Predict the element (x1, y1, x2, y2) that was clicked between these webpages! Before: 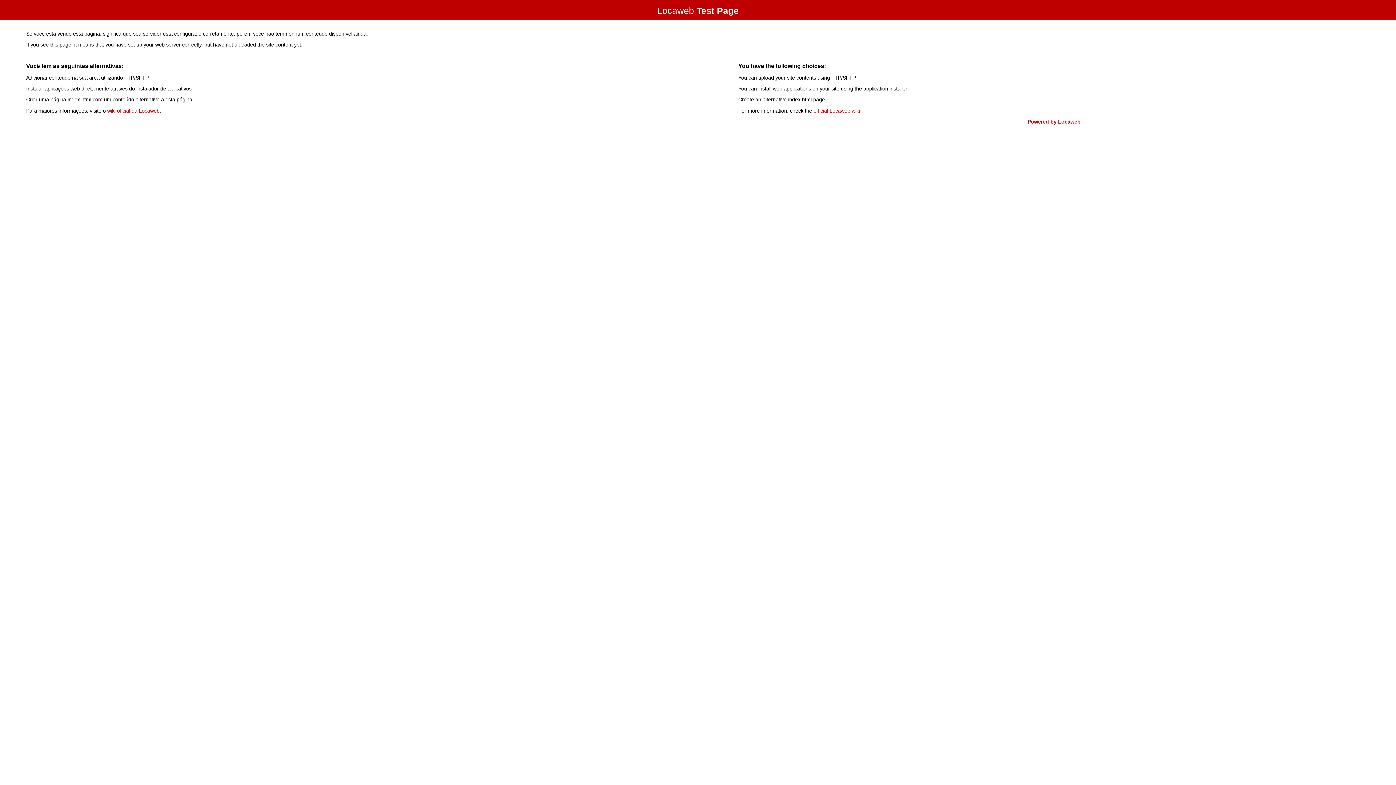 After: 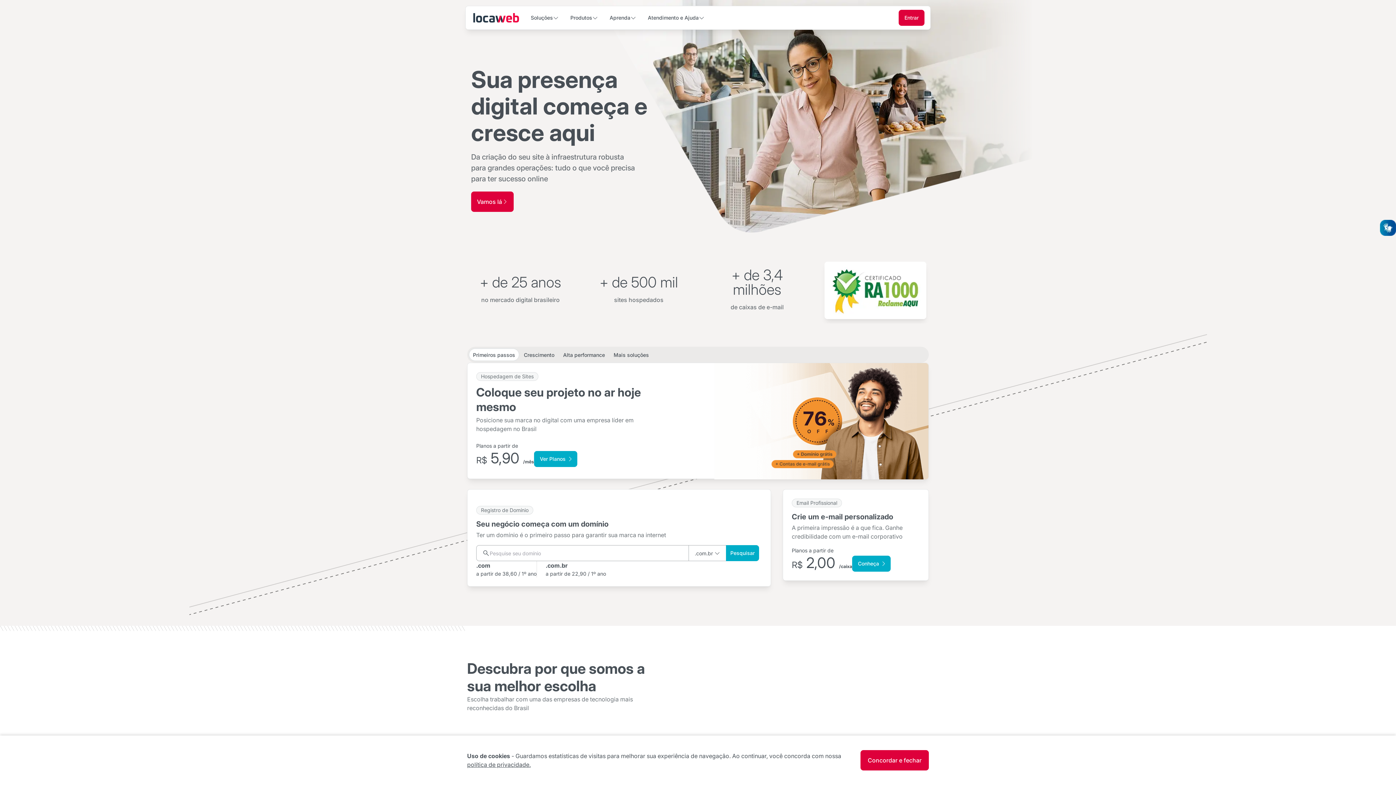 Action: label: Powered by Locaweb bbox: (1027, 118, 1080, 124)